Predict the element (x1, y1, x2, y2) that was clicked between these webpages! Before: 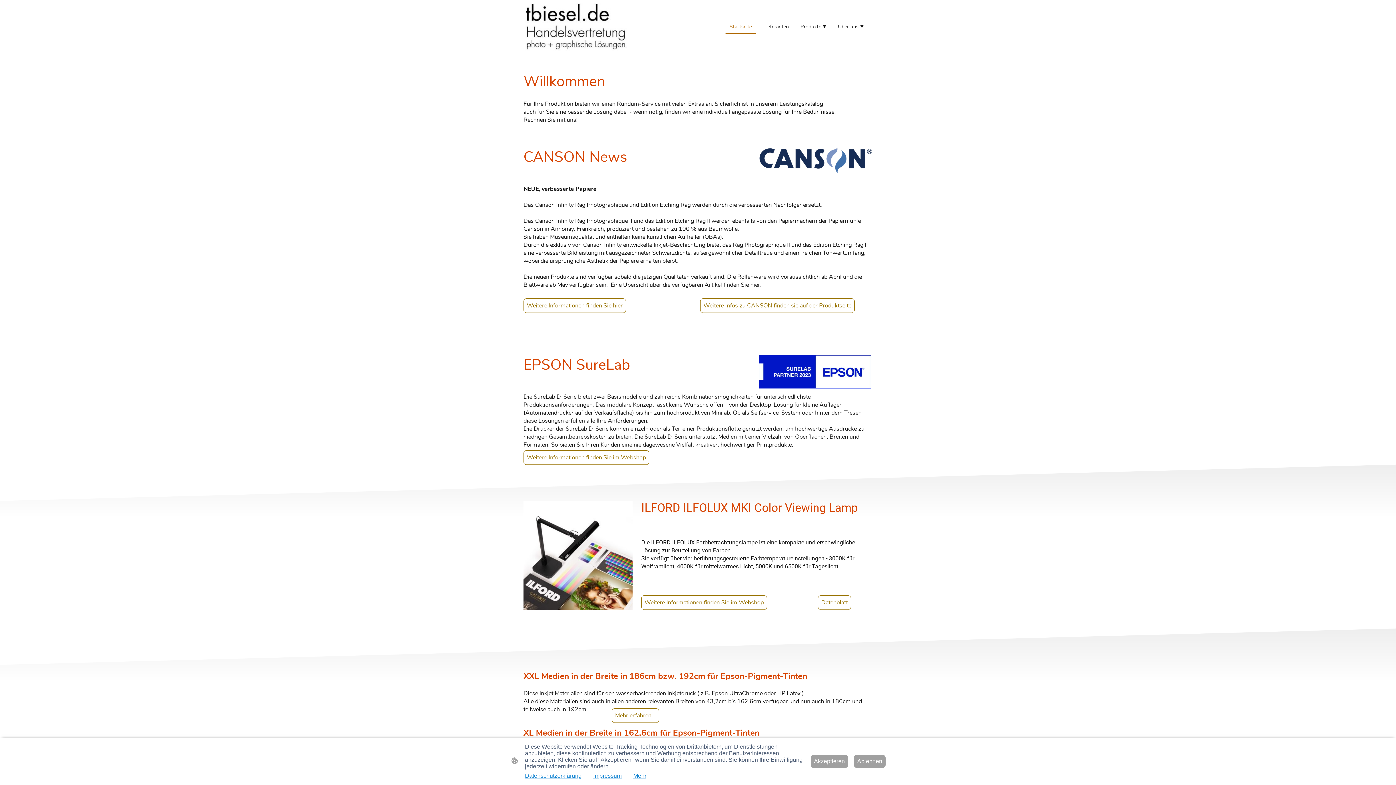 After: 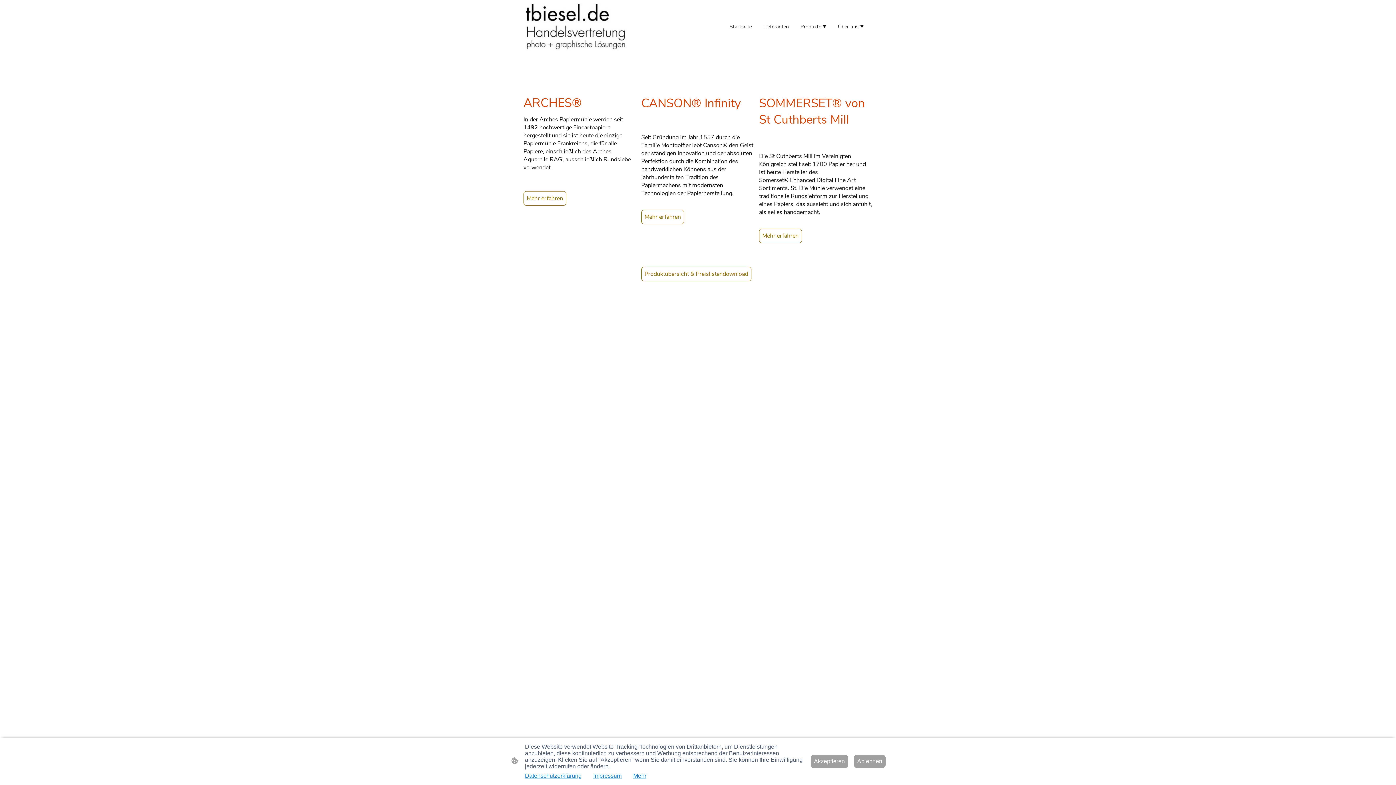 Action: bbox: (700, 298, 854, 313) label: Weitere Infos zu CANSON finden sie auf der Produktseite